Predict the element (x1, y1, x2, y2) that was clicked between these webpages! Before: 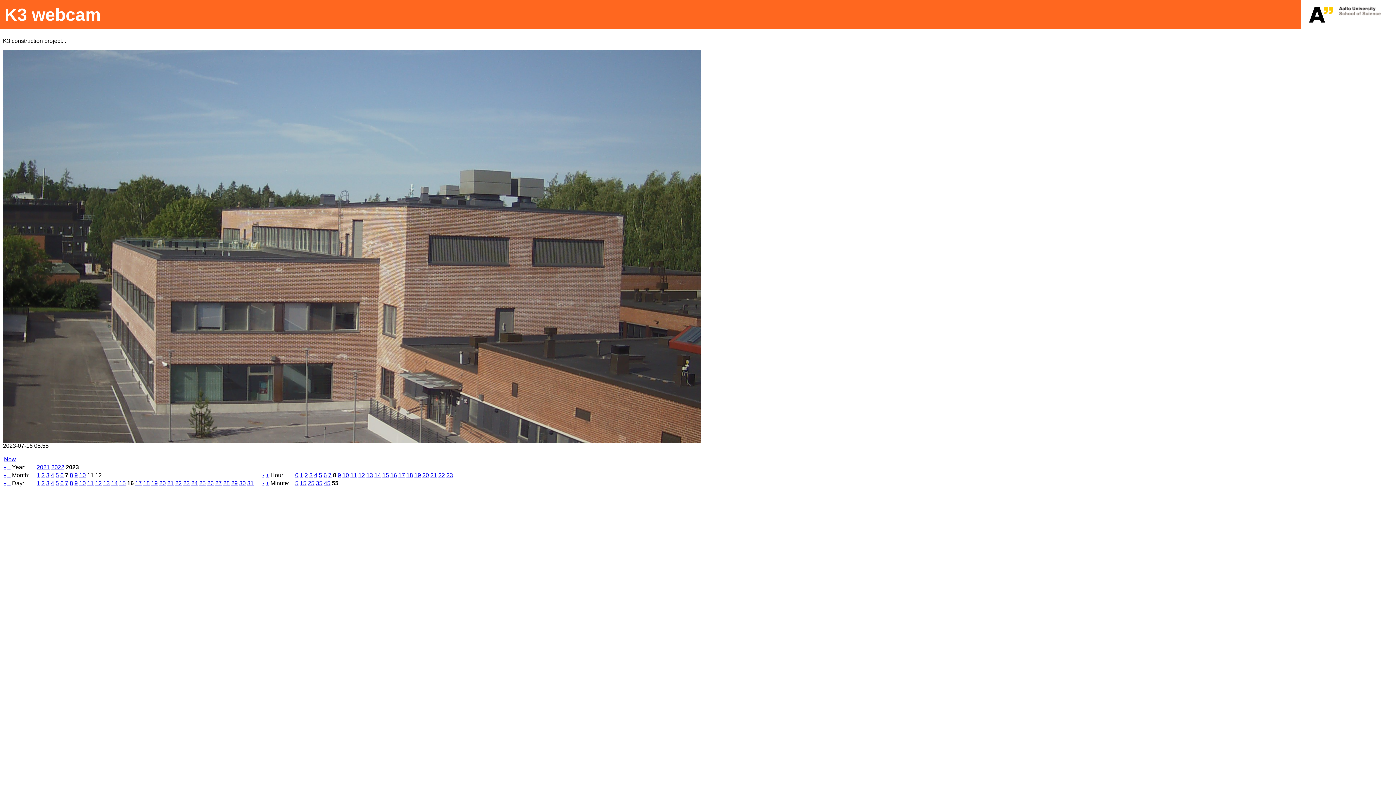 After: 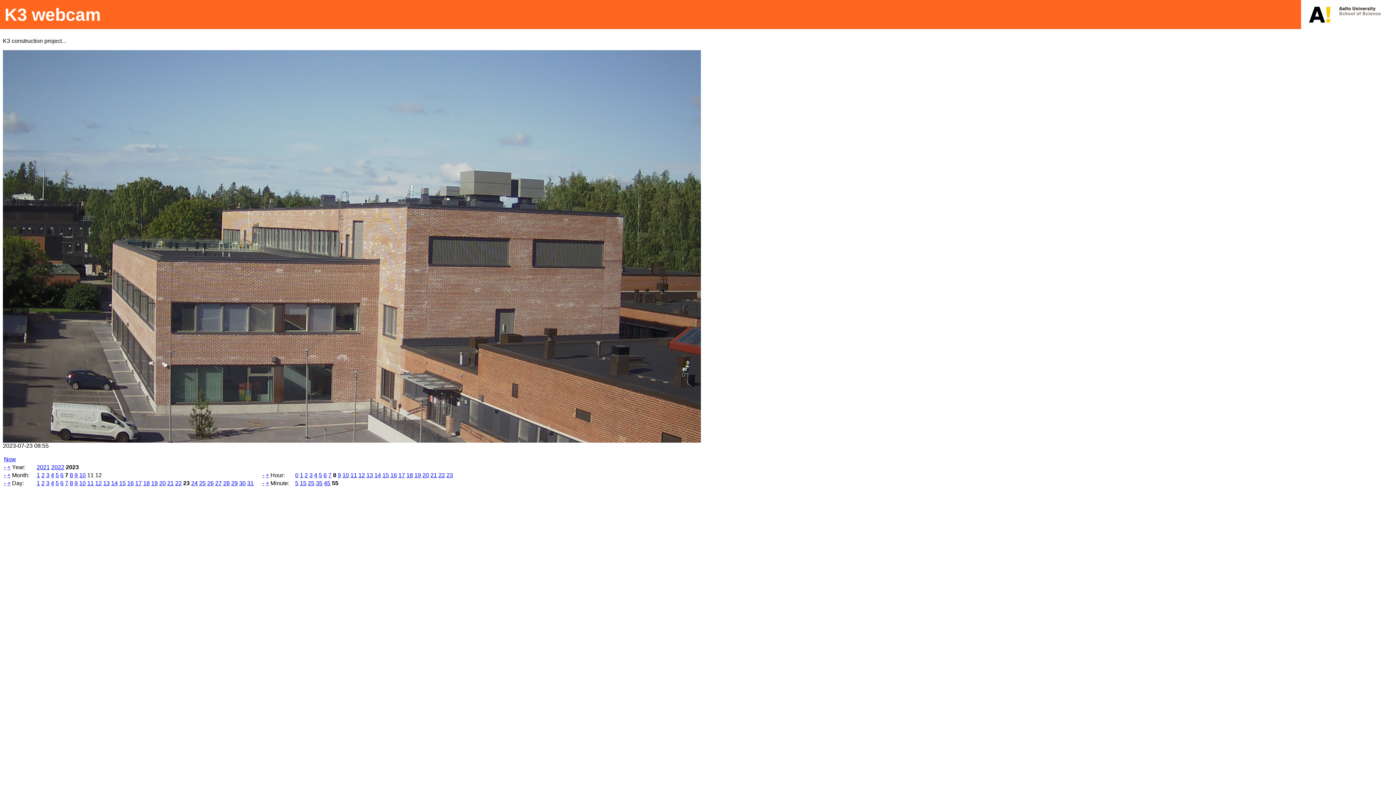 Action: label: 23 bbox: (183, 480, 189, 486)